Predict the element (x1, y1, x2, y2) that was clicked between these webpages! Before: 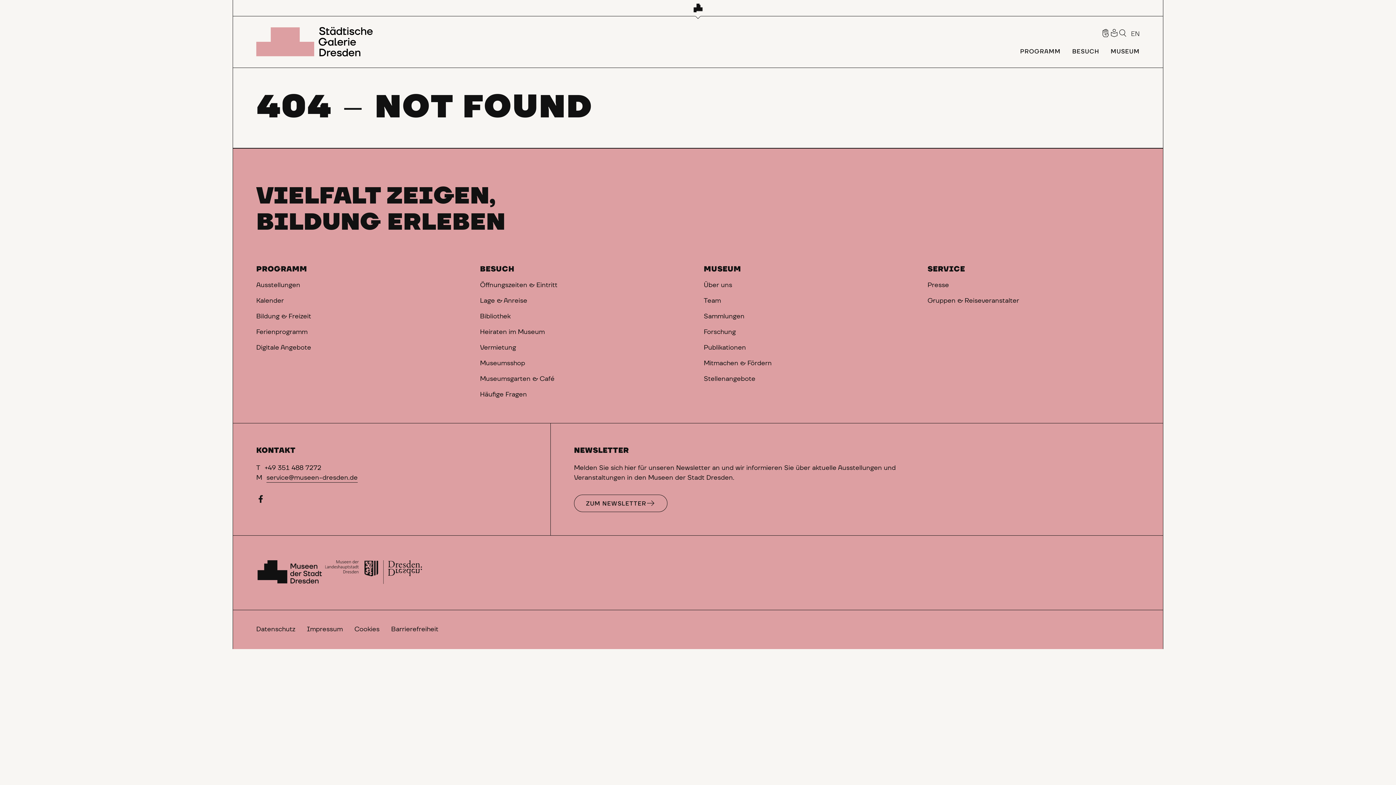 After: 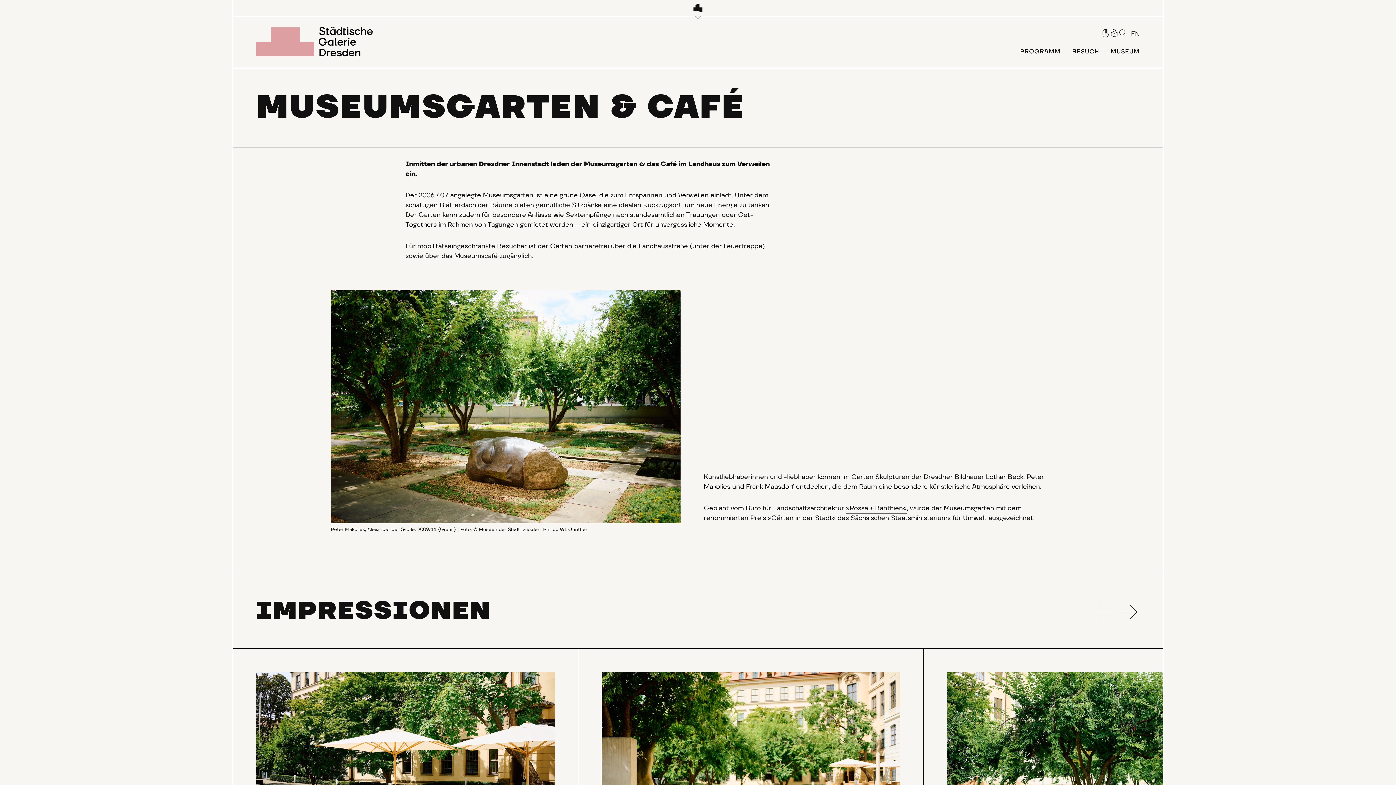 Action: label: Museumsgarten & Café bbox: (480, 376, 554, 384)